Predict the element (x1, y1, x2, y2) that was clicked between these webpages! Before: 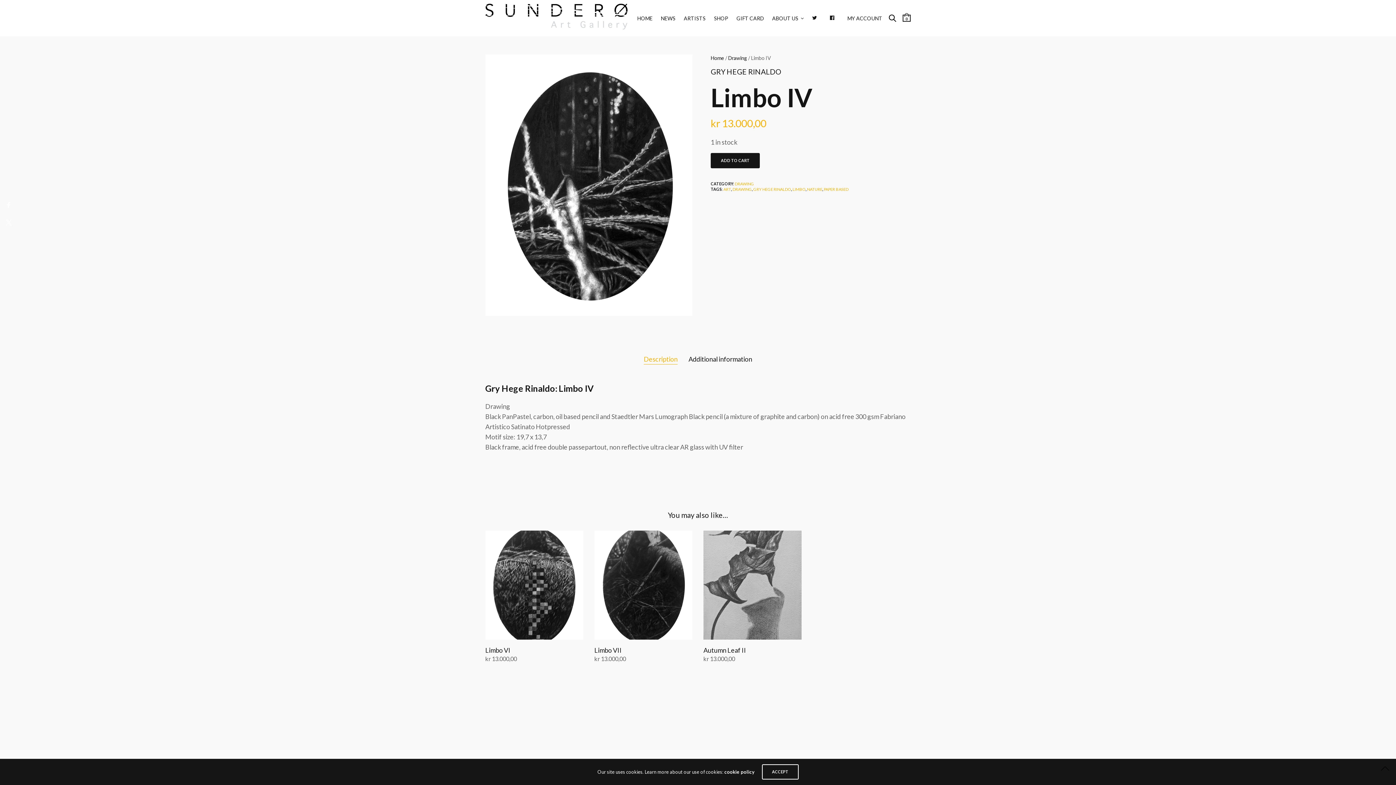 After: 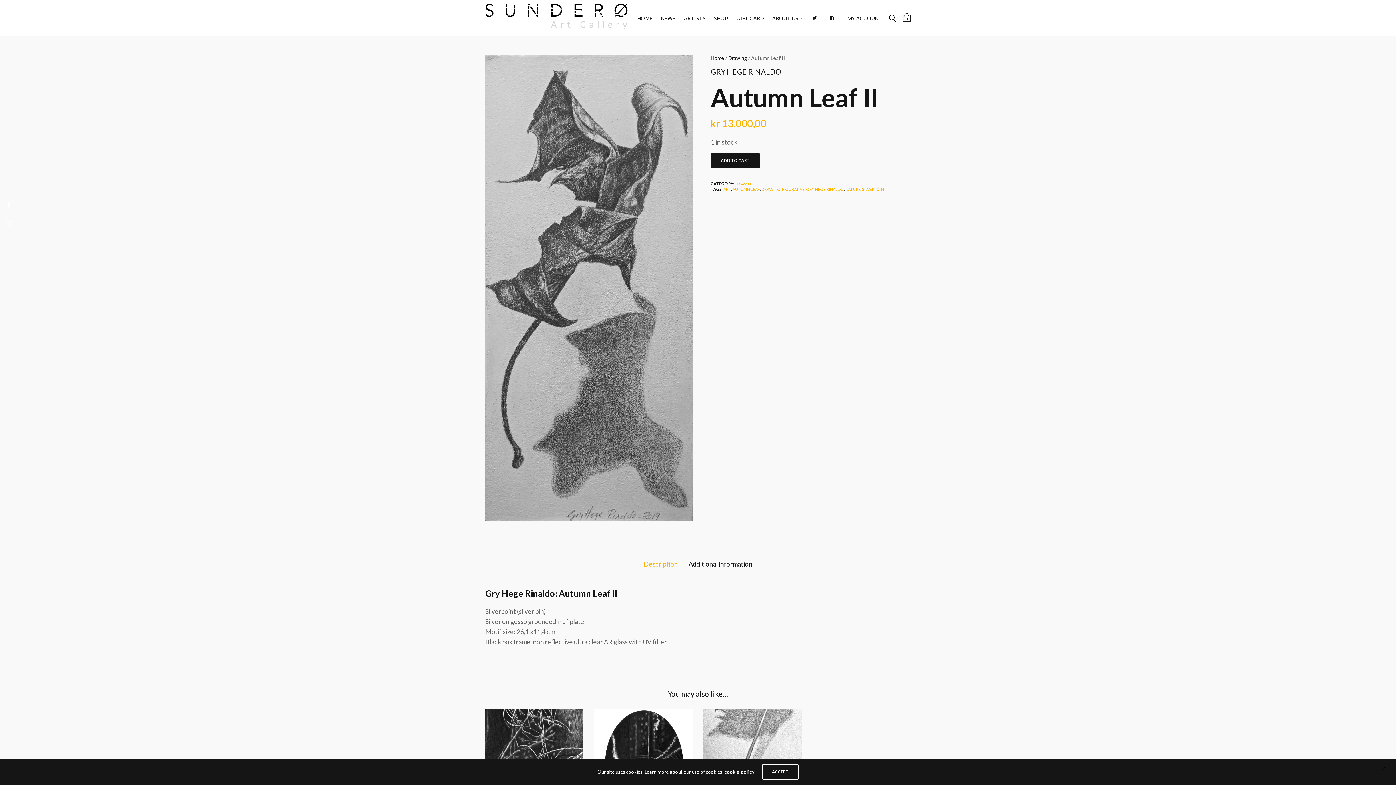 Action: label: Autumn Leaf II bbox: (703, 646, 746, 654)